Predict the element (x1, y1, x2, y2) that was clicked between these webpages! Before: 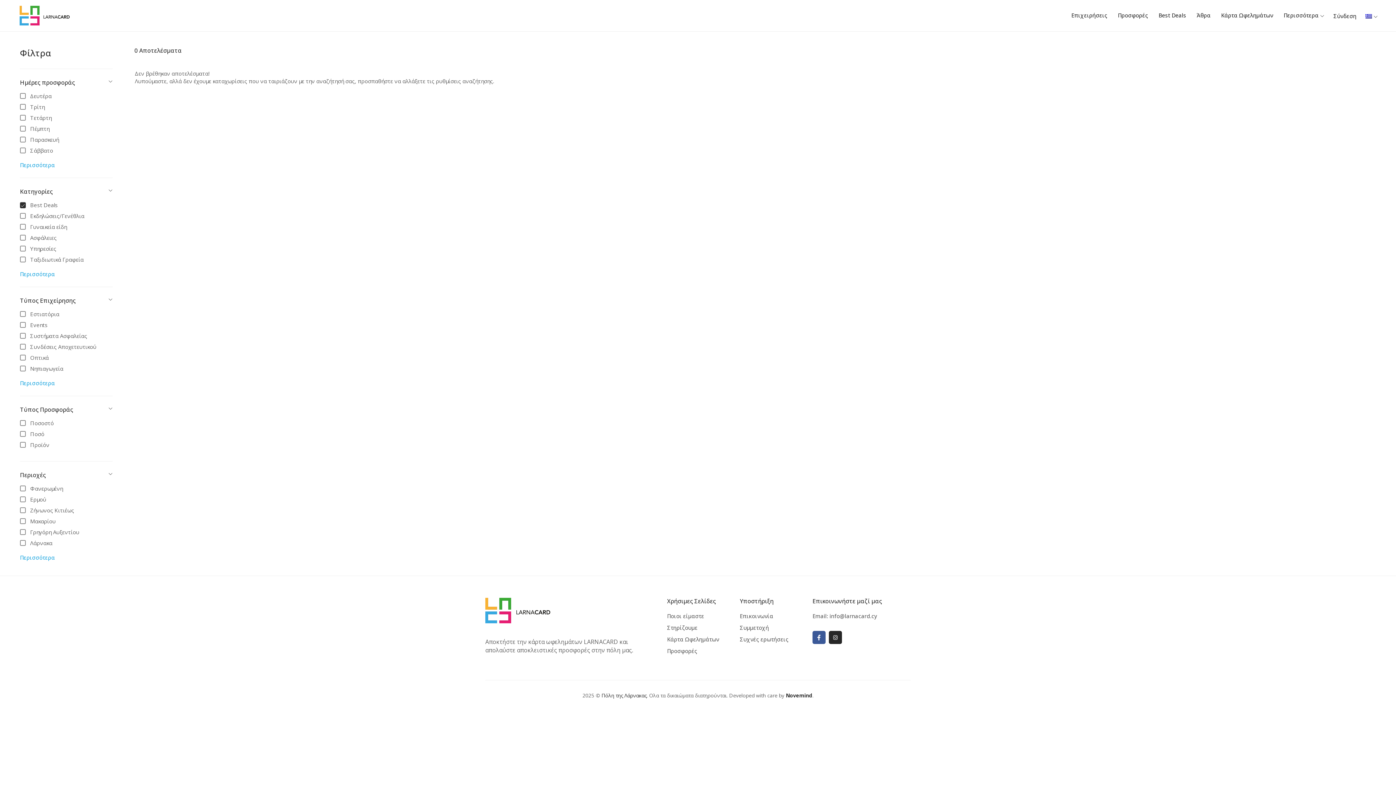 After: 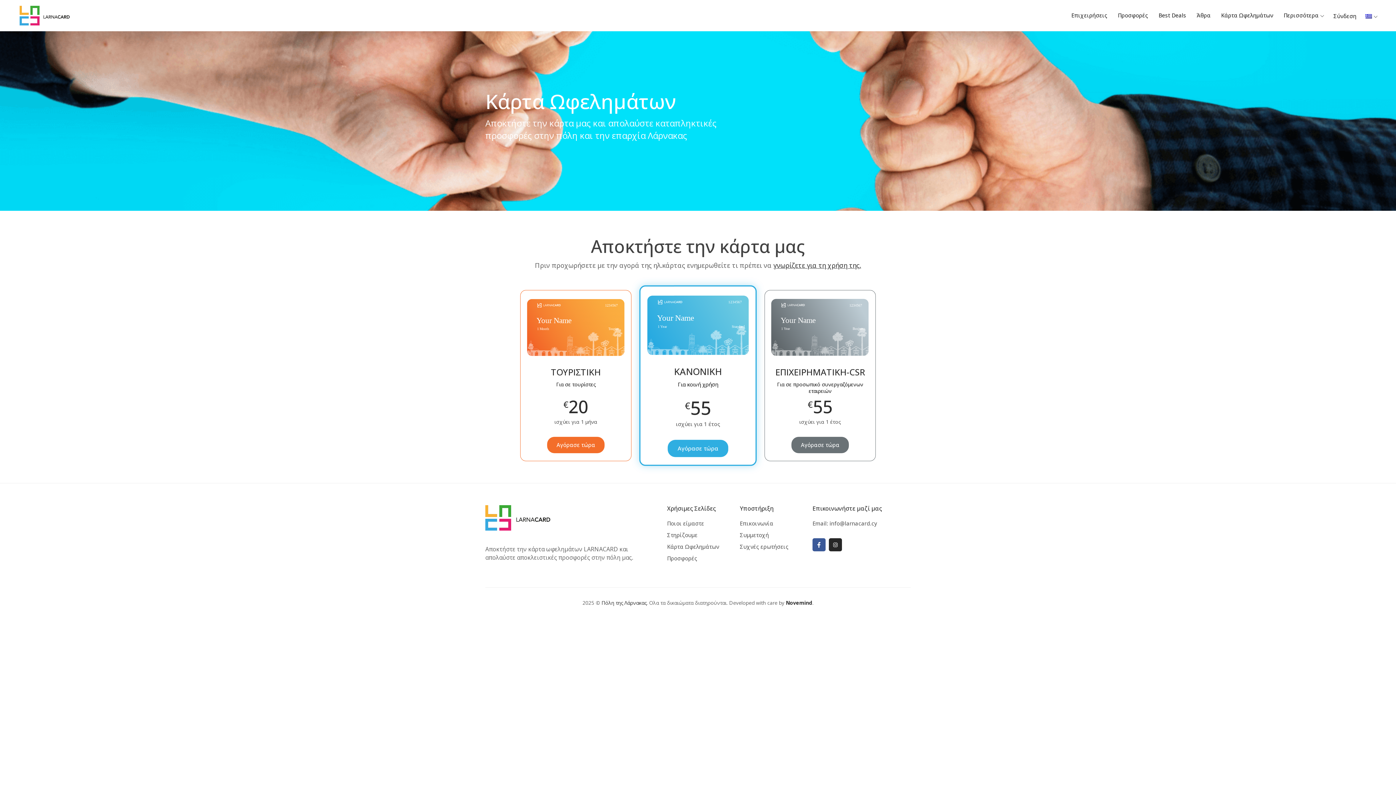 Action: label: Κάρτα Ωφελημάτων bbox: (1221, 11, 1273, 18)